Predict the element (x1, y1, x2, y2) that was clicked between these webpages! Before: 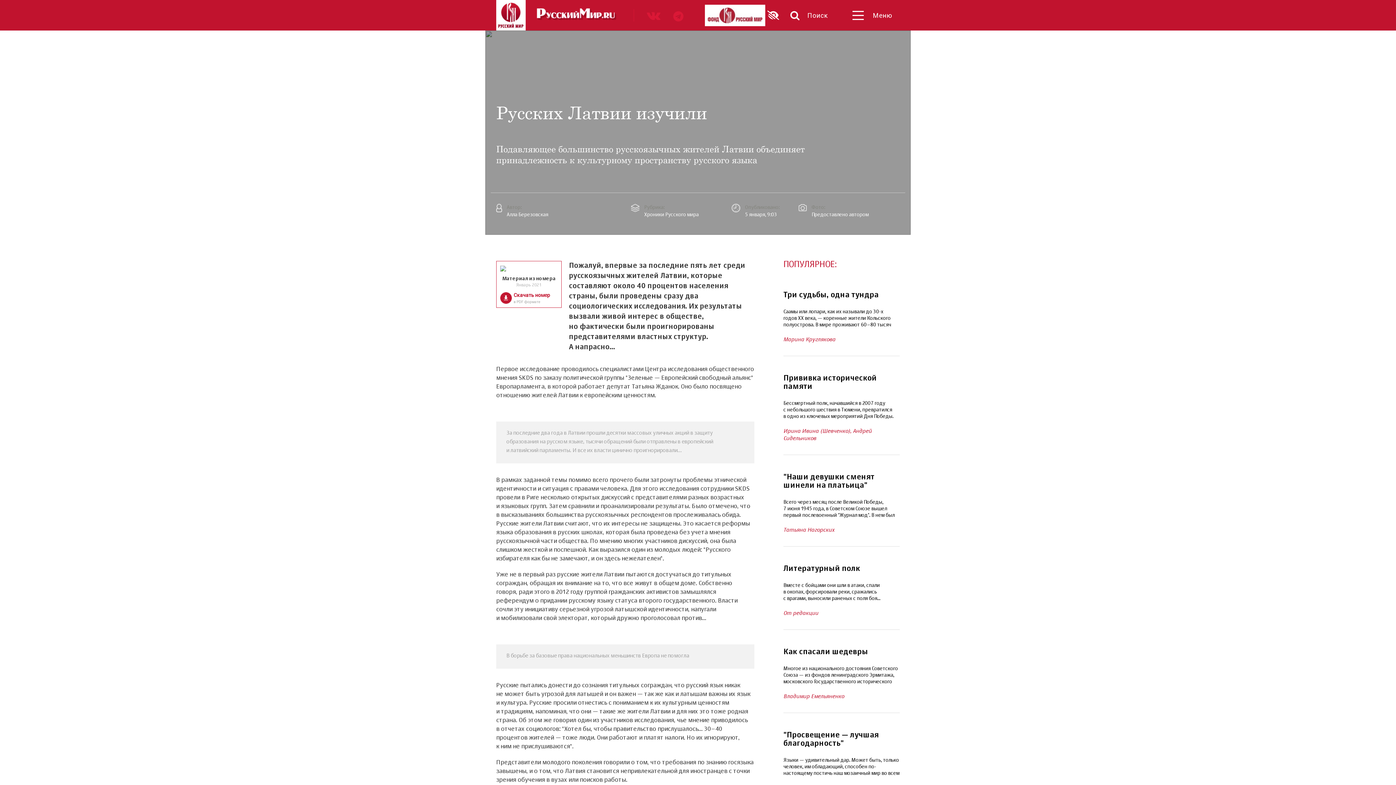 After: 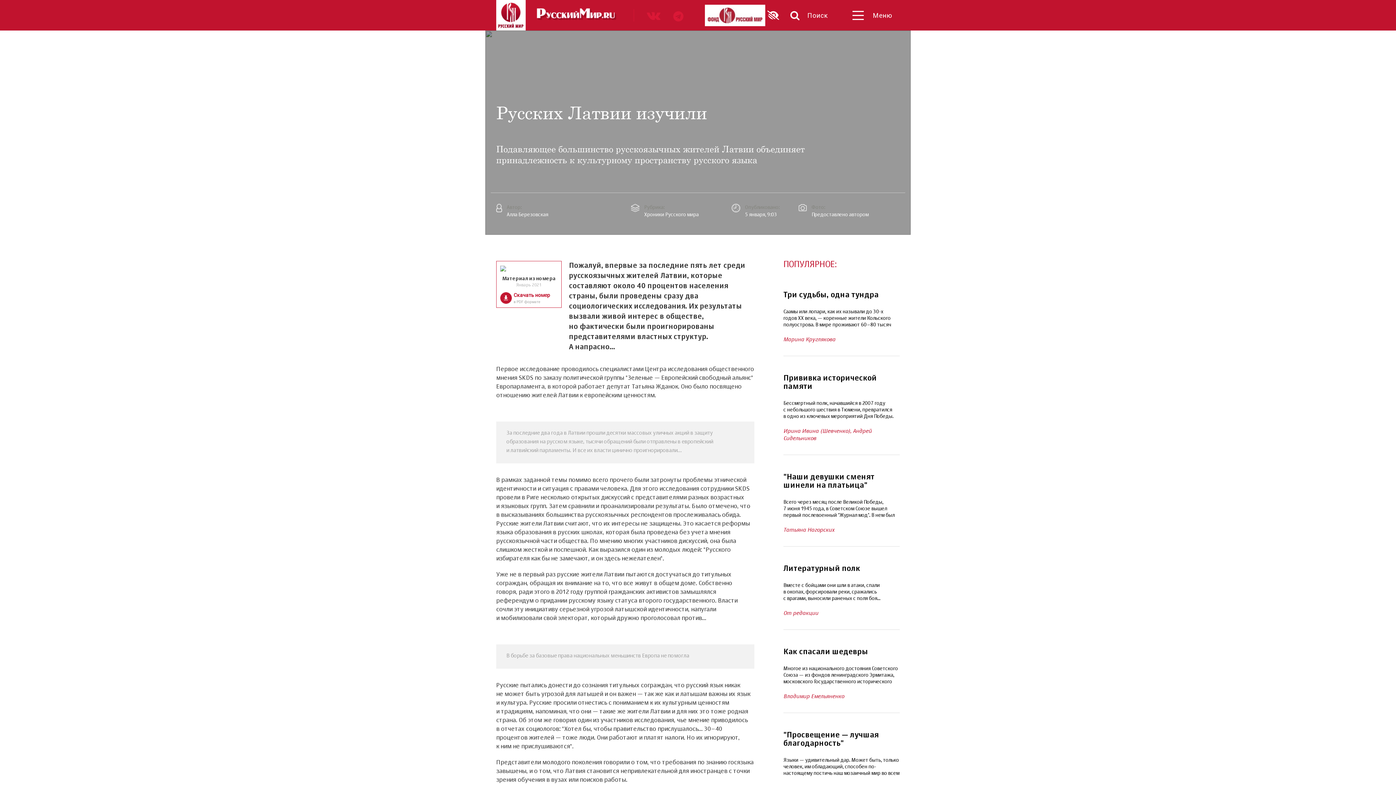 Action: bbox: (673, 10, 683, 22)